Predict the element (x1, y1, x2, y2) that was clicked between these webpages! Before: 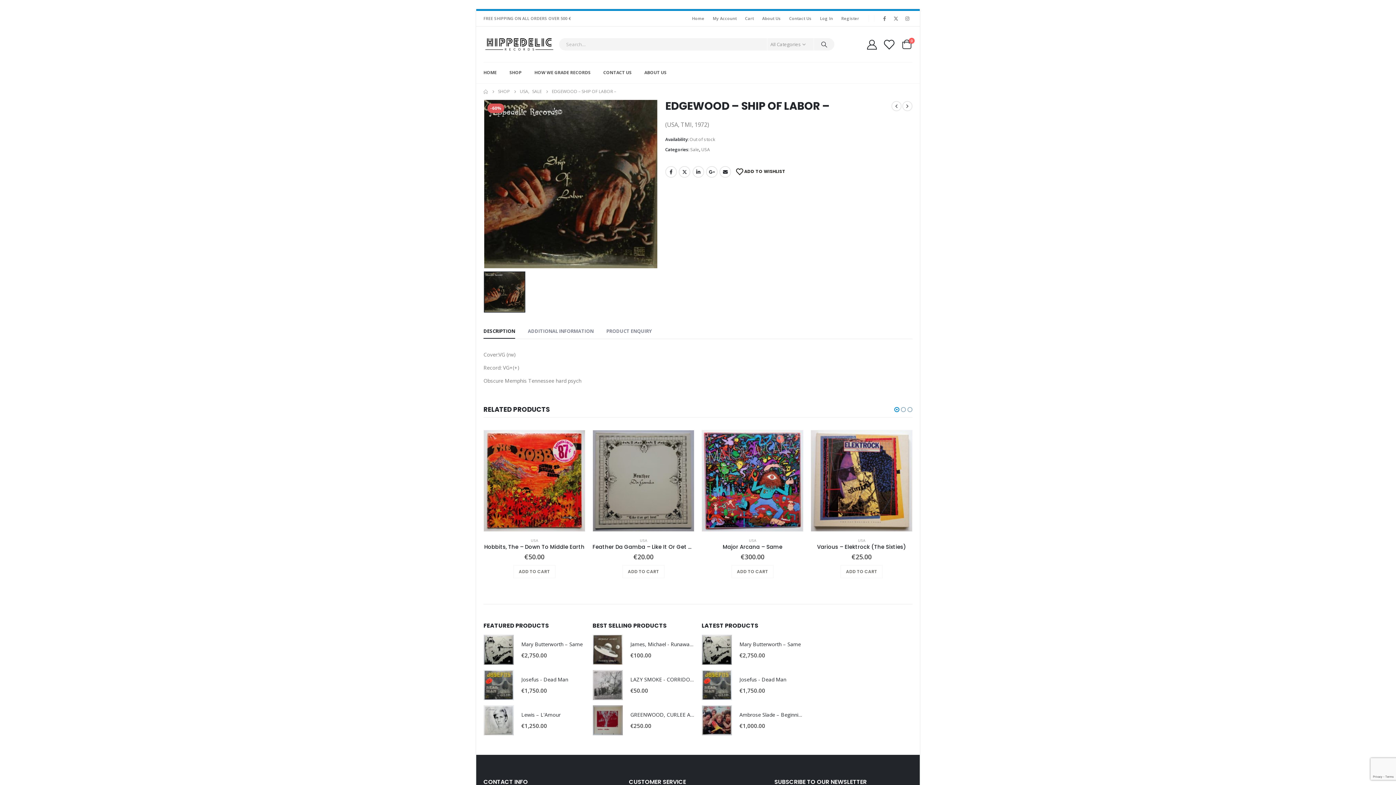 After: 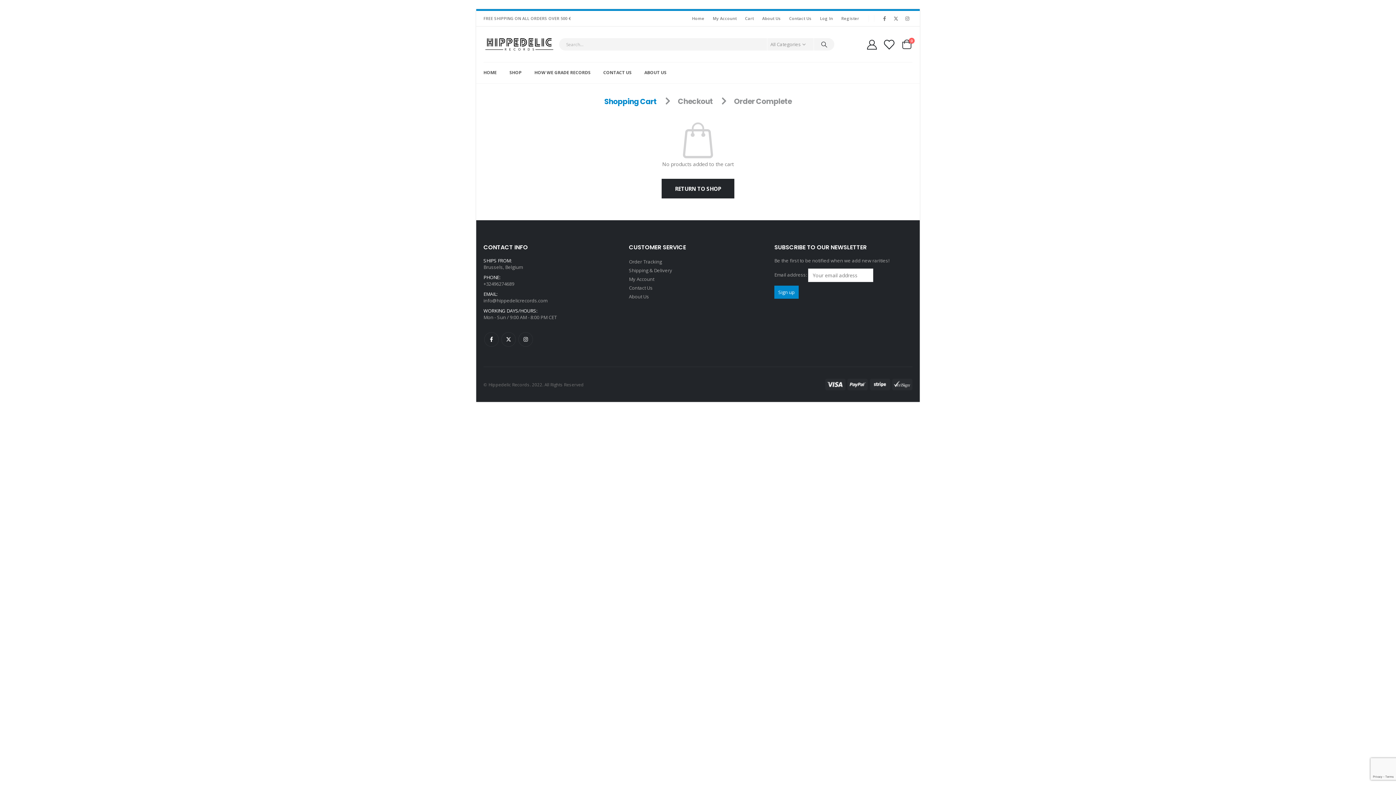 Action: bbox: (741, 10, 758, 26) label: Cart